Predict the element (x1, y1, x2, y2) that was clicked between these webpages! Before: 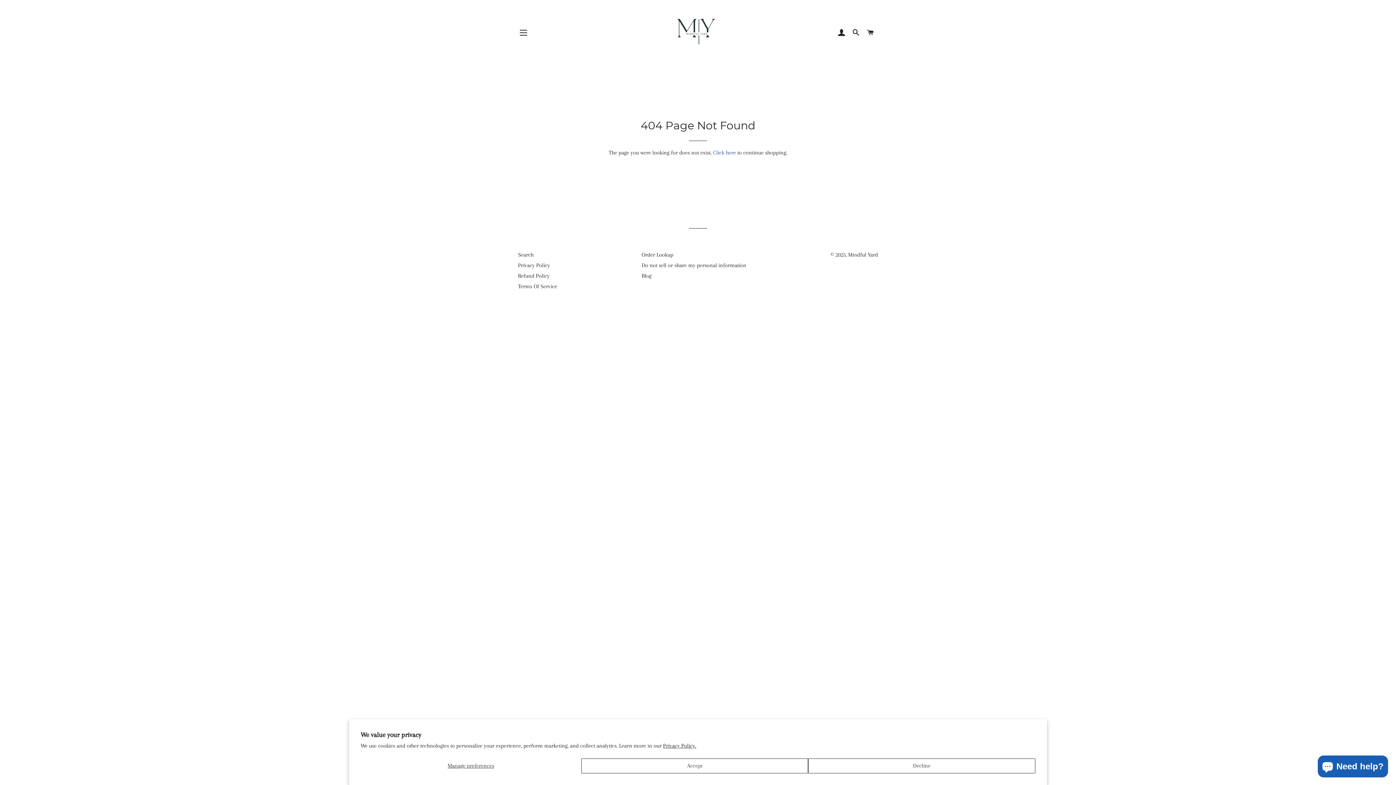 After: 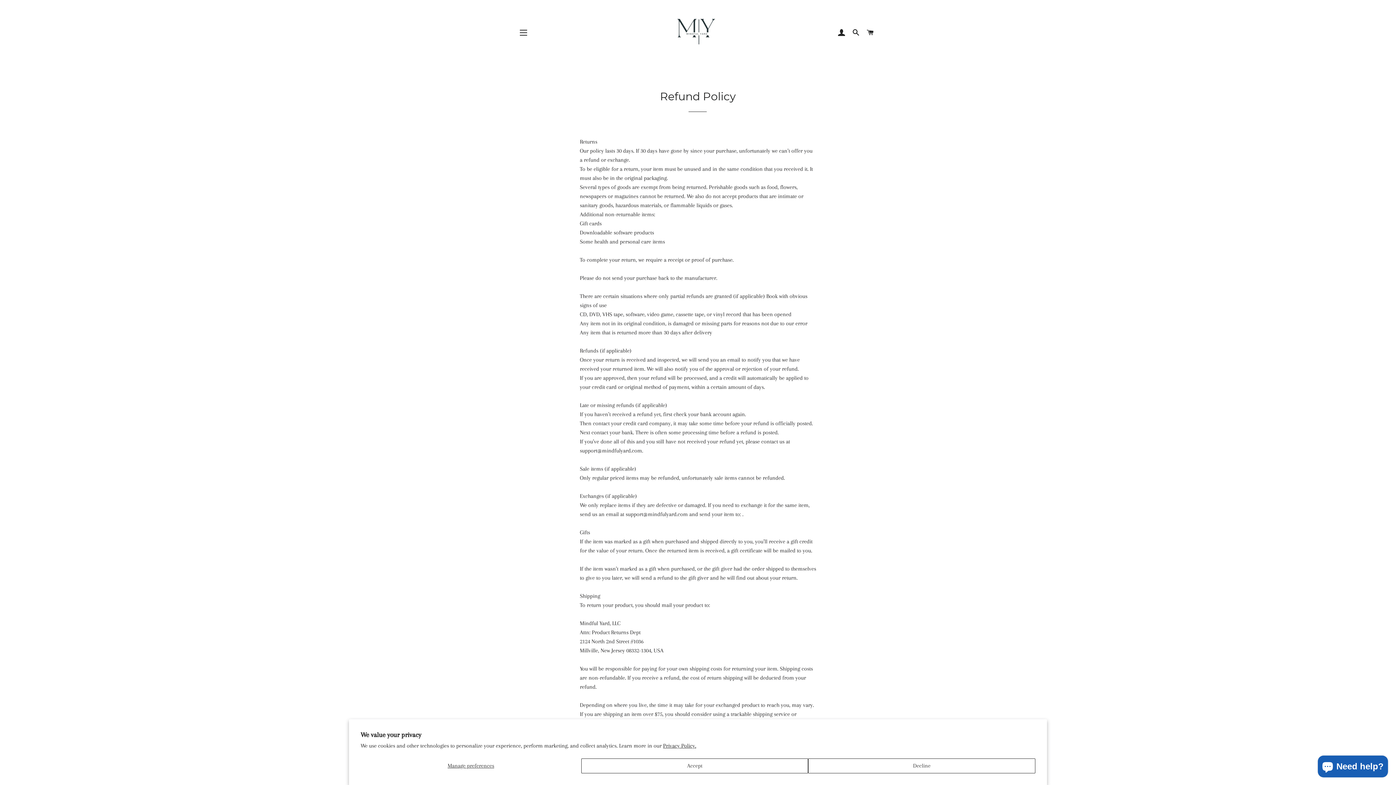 Action: label: Refund Policy bbox: (518, 272, 549, 279)